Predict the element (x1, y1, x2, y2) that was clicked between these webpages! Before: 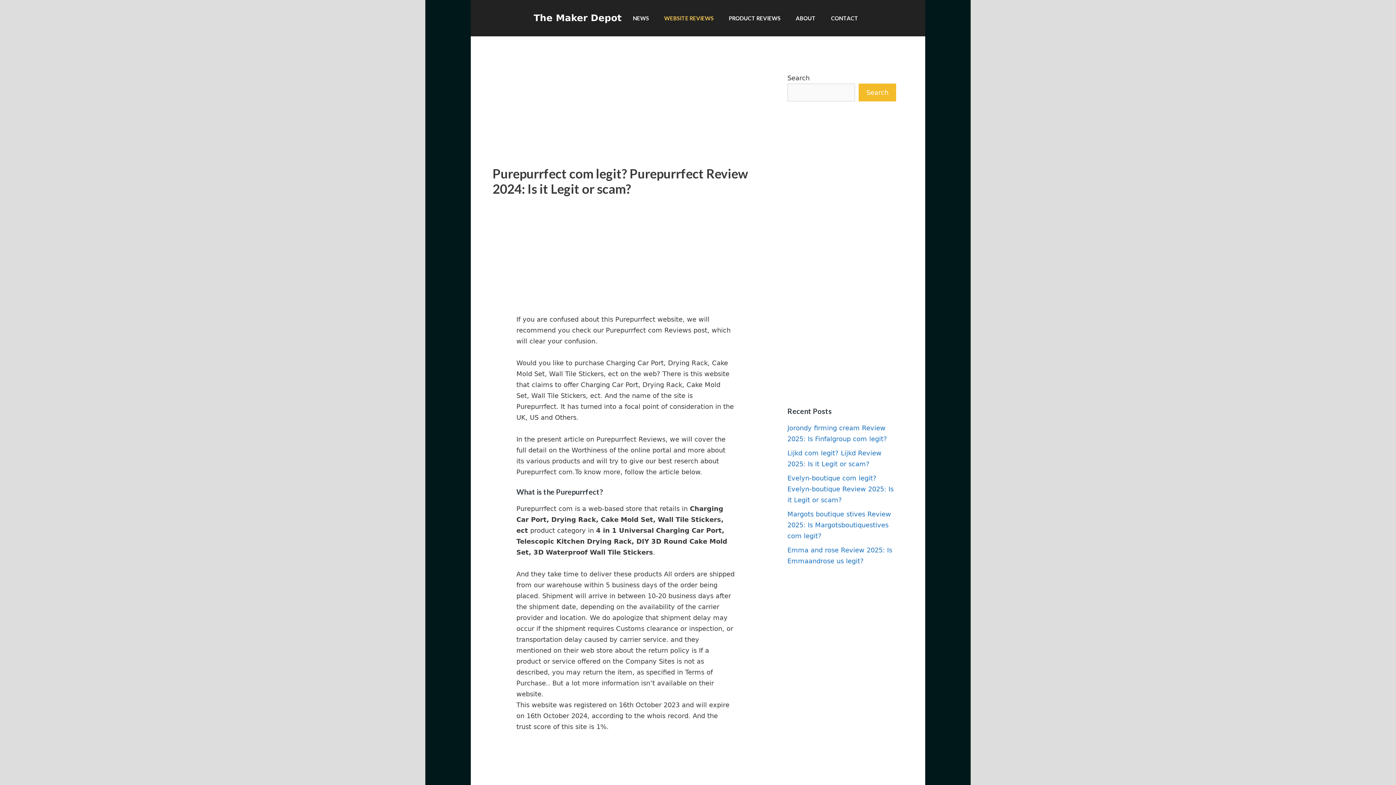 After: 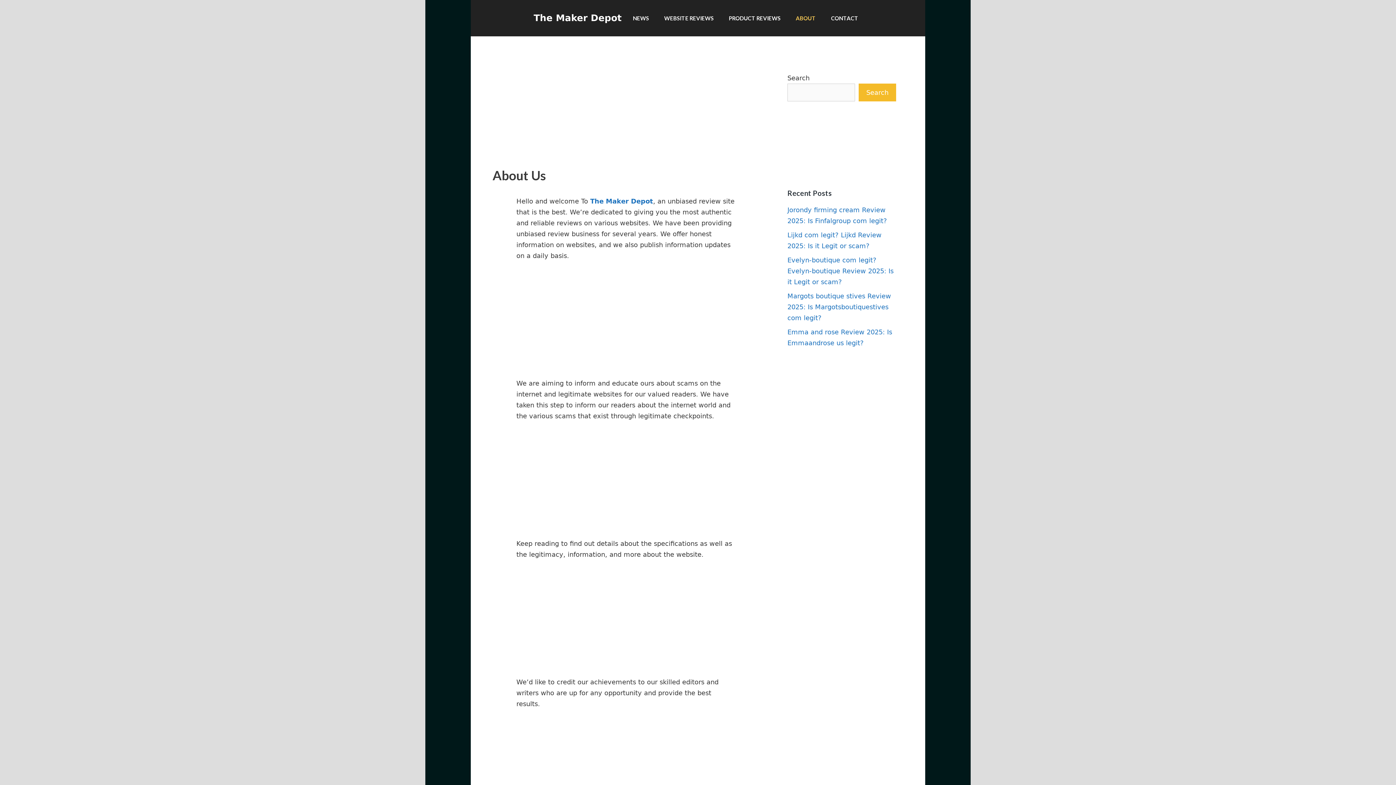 Action: label: ABOUT bbox: (788, 0, 823, 36)